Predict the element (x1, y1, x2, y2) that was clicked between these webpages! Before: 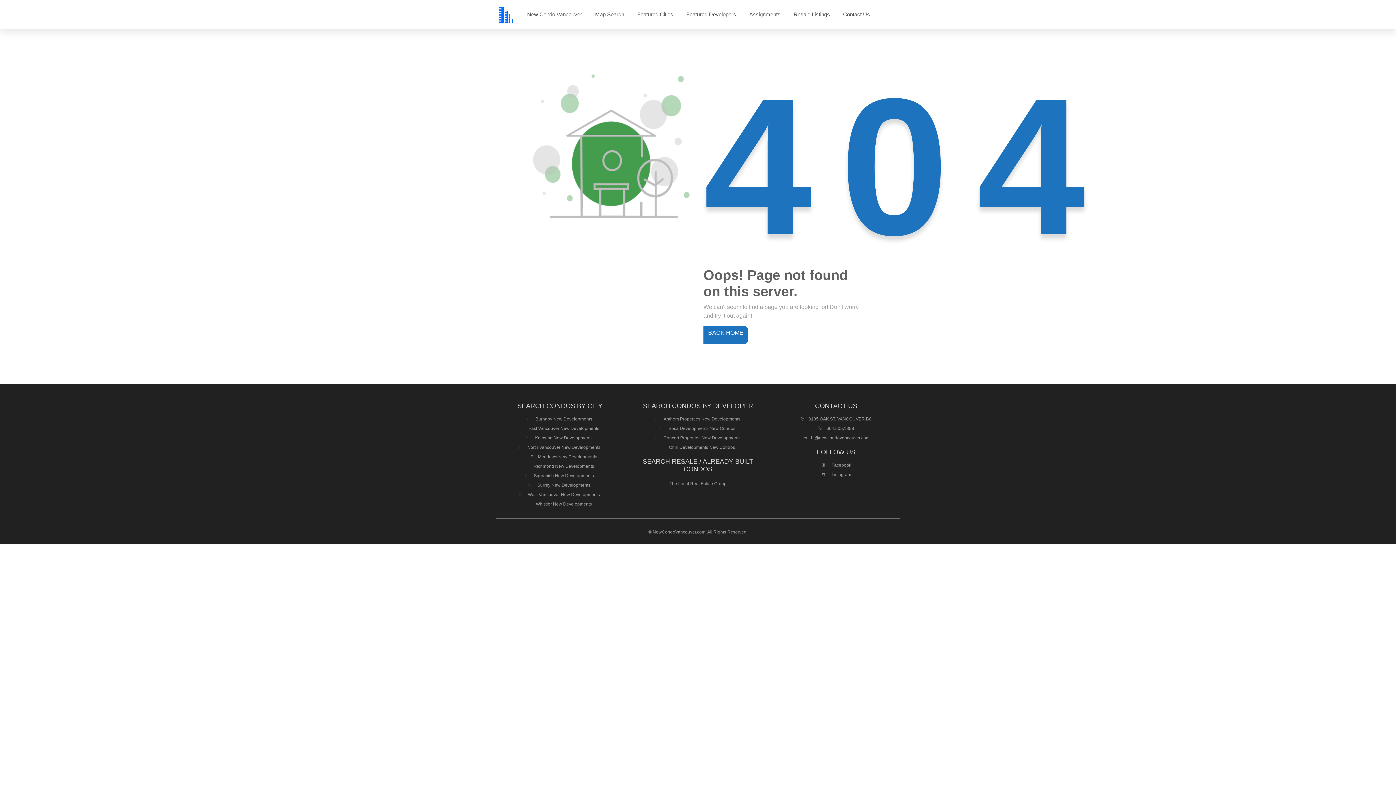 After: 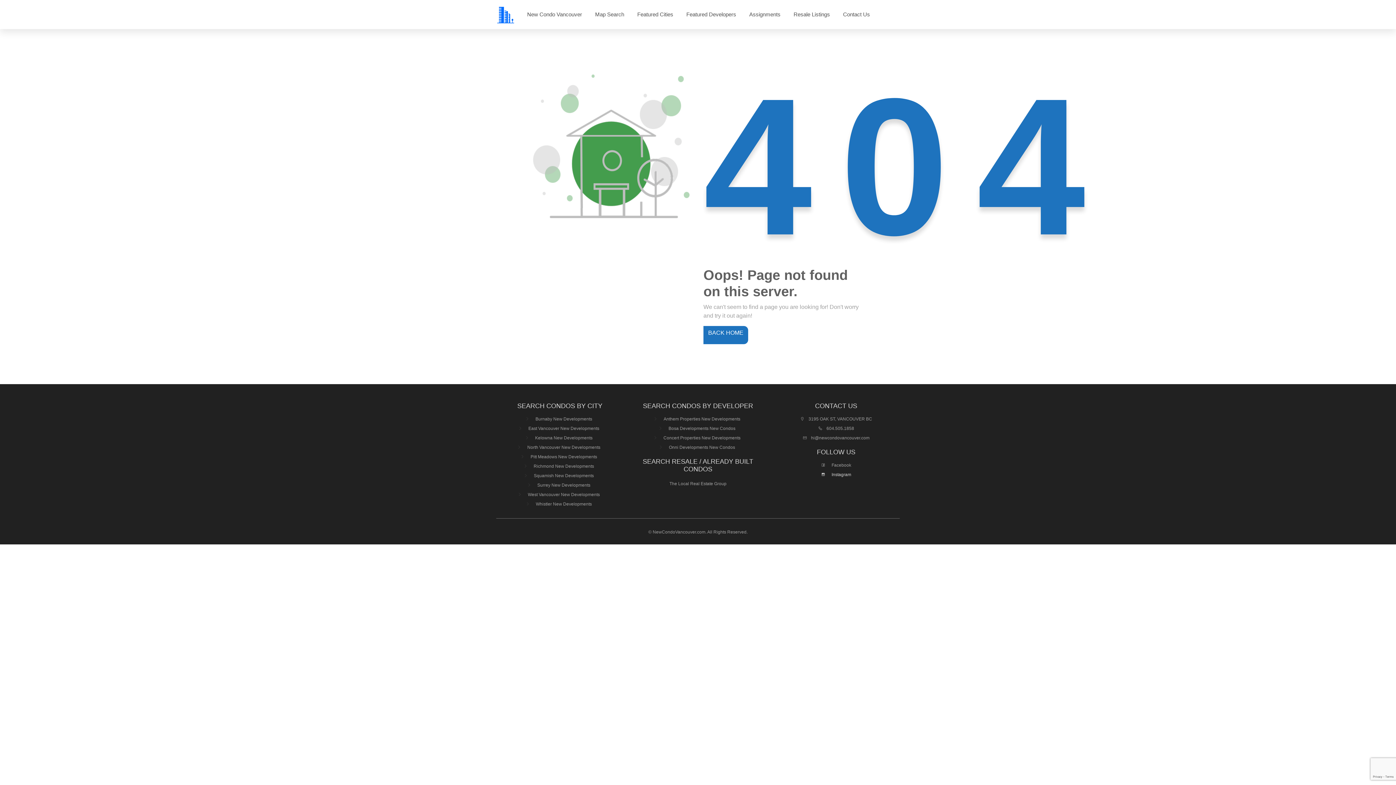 Action: label: Instagram bbox: (821, 472, 851, 477)